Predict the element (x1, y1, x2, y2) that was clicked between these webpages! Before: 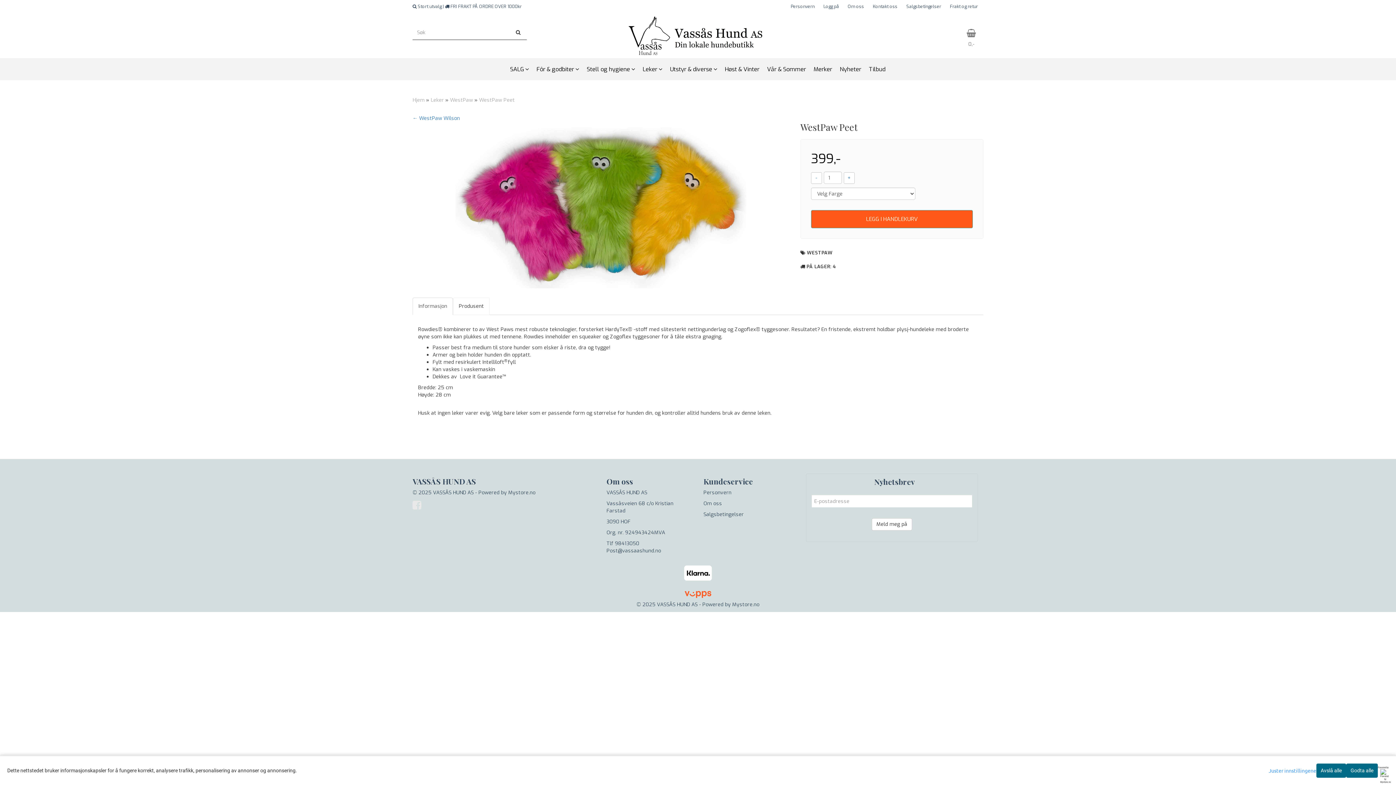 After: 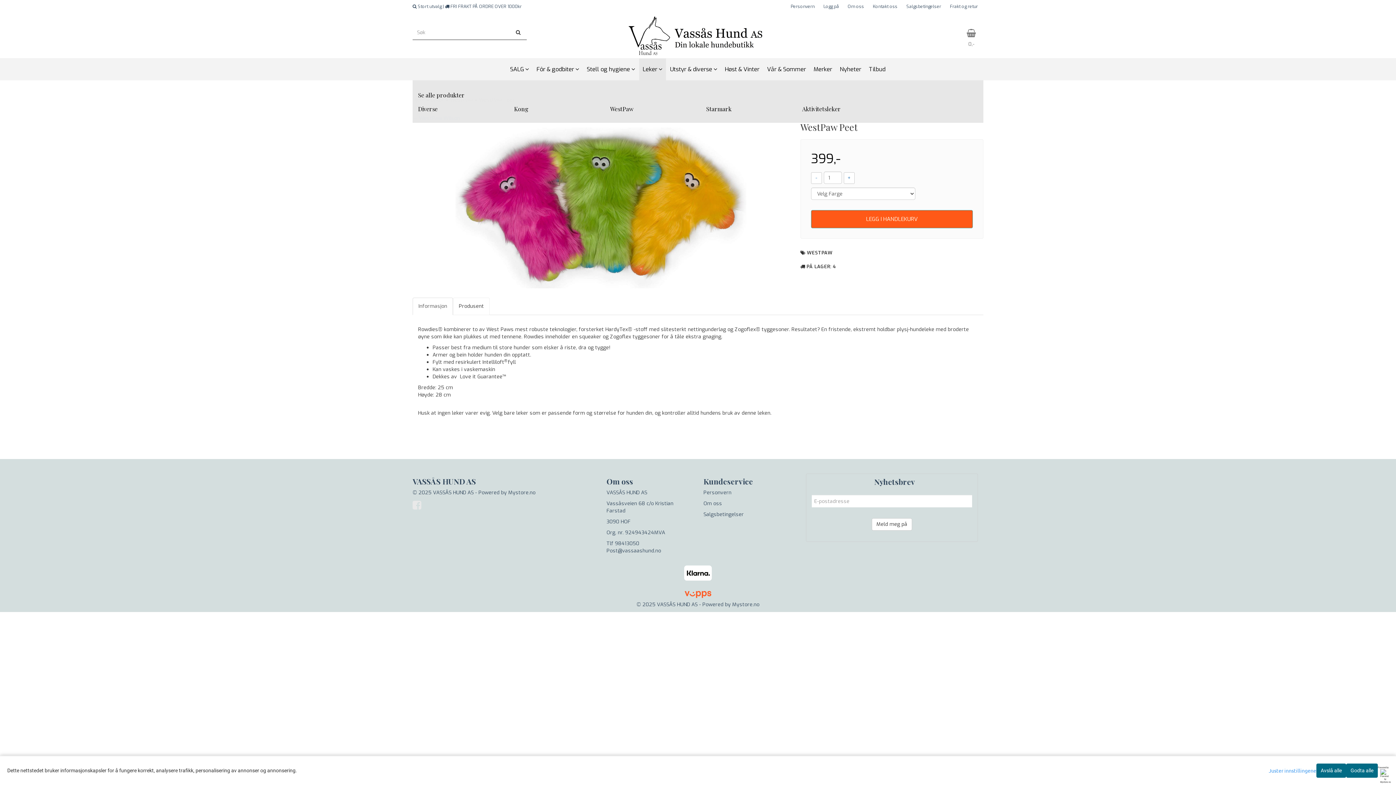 Action: bbox: (639, 58, 666, 80) label: Leker 